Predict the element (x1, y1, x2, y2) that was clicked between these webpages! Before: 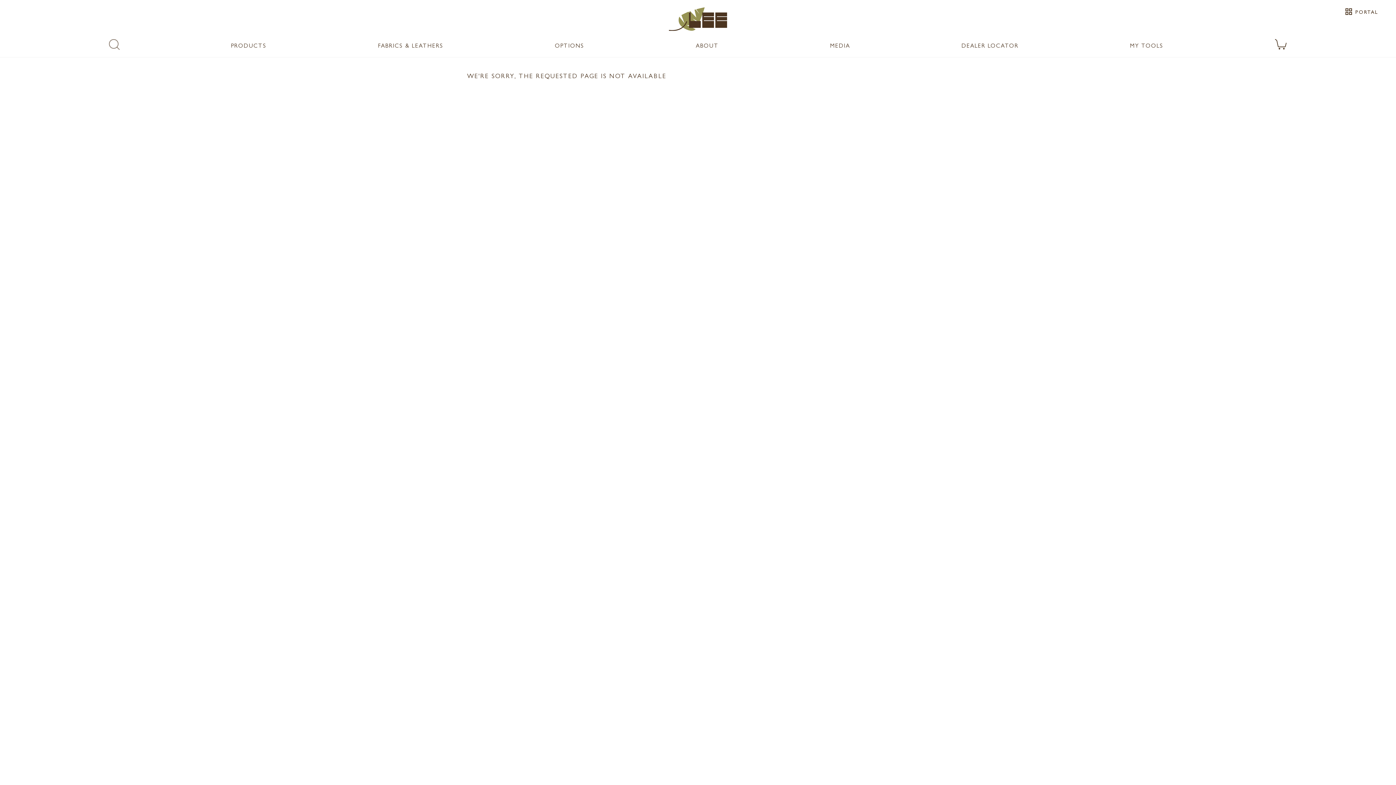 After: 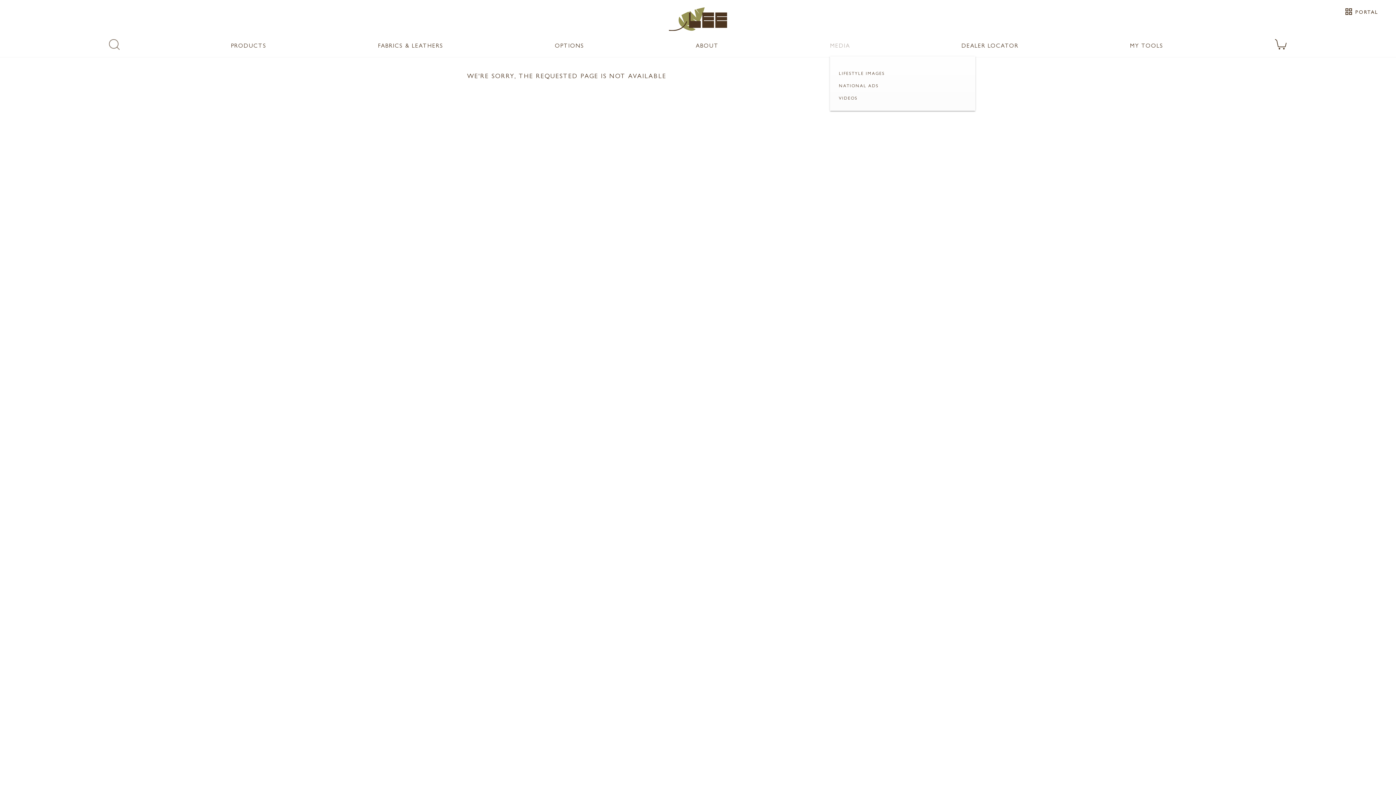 Action: label: MEDIA bbox: (830, 41, 850, 49)